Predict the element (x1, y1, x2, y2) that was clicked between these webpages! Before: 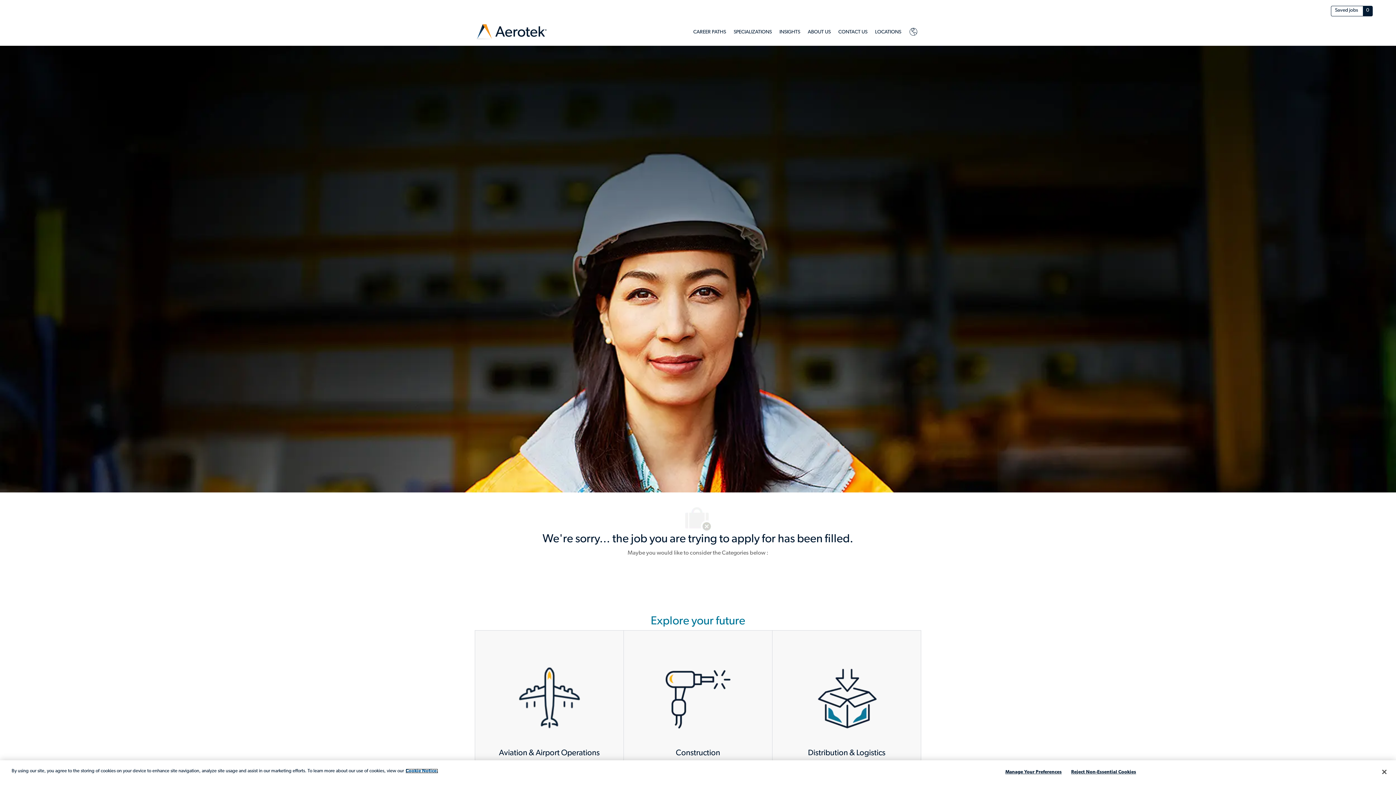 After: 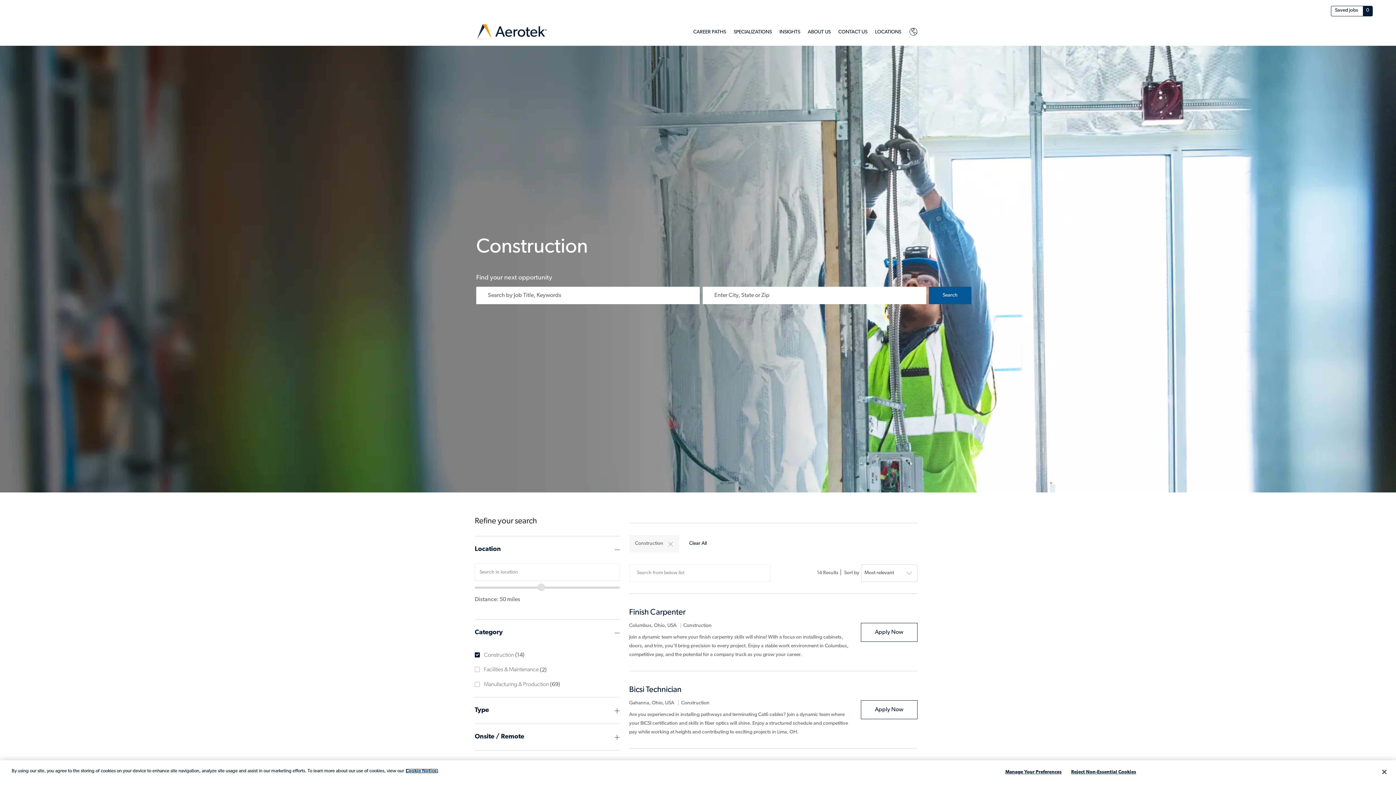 Action: label: Construction

1053 Opportunities bbox: (624, 630, 772, 800)